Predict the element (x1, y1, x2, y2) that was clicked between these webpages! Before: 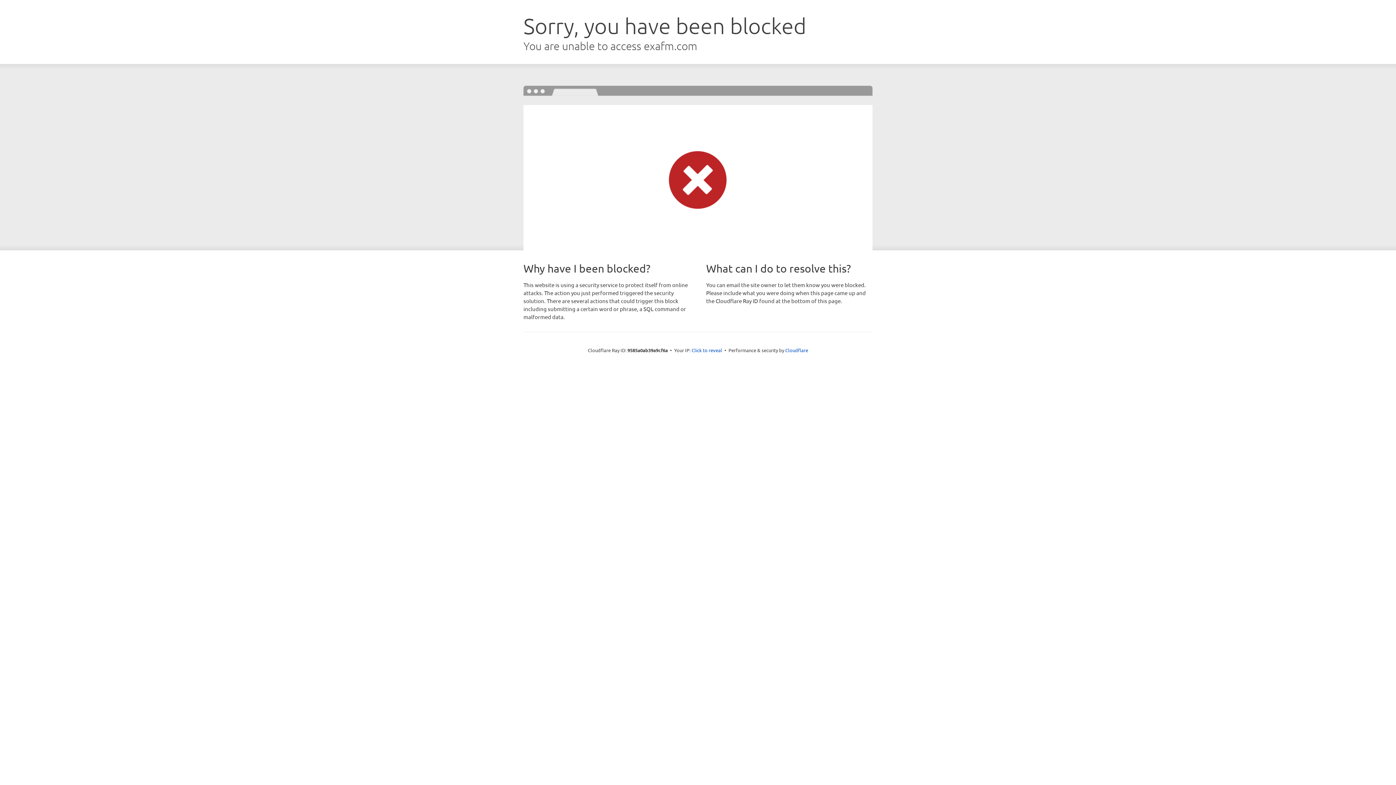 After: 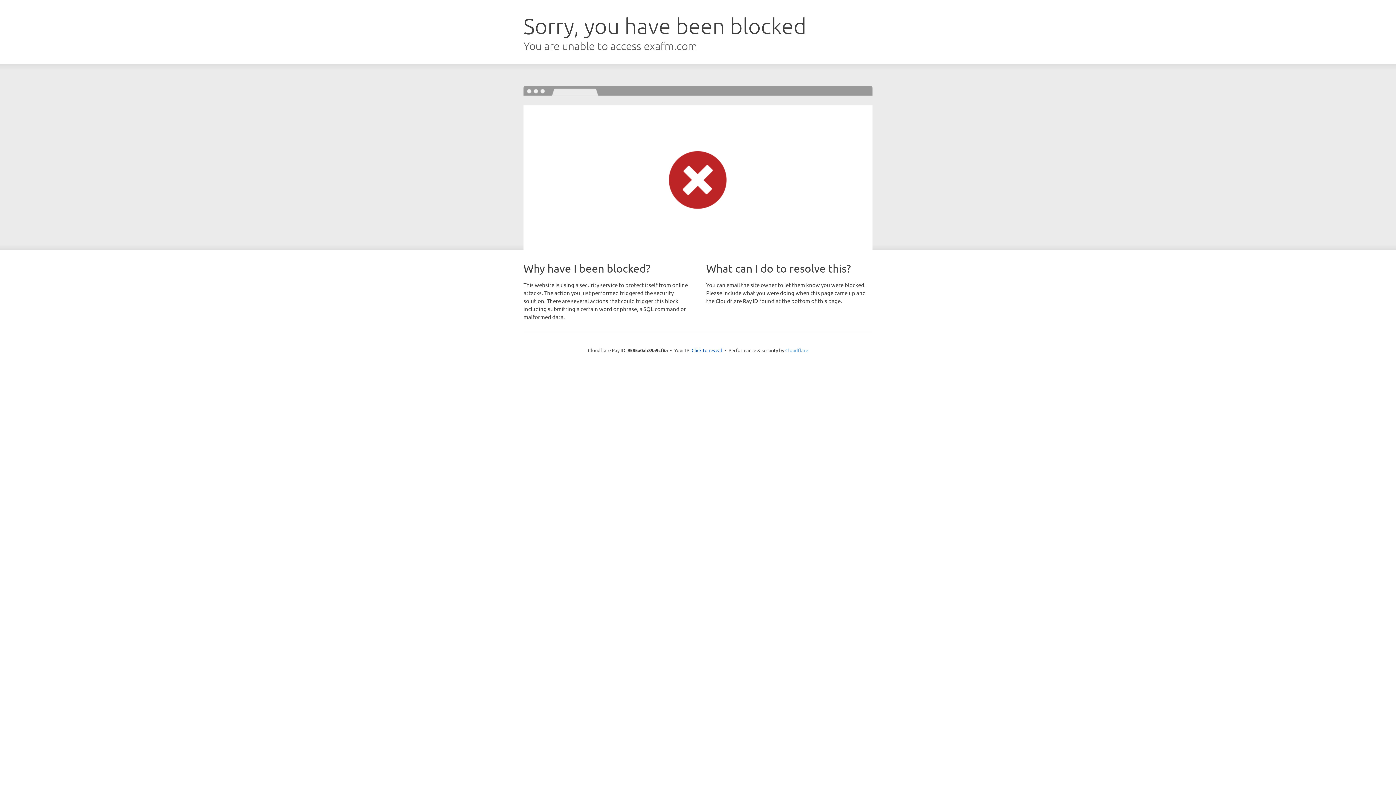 Action: label: Cloudflare bbox: (785, 347, 808, 353)